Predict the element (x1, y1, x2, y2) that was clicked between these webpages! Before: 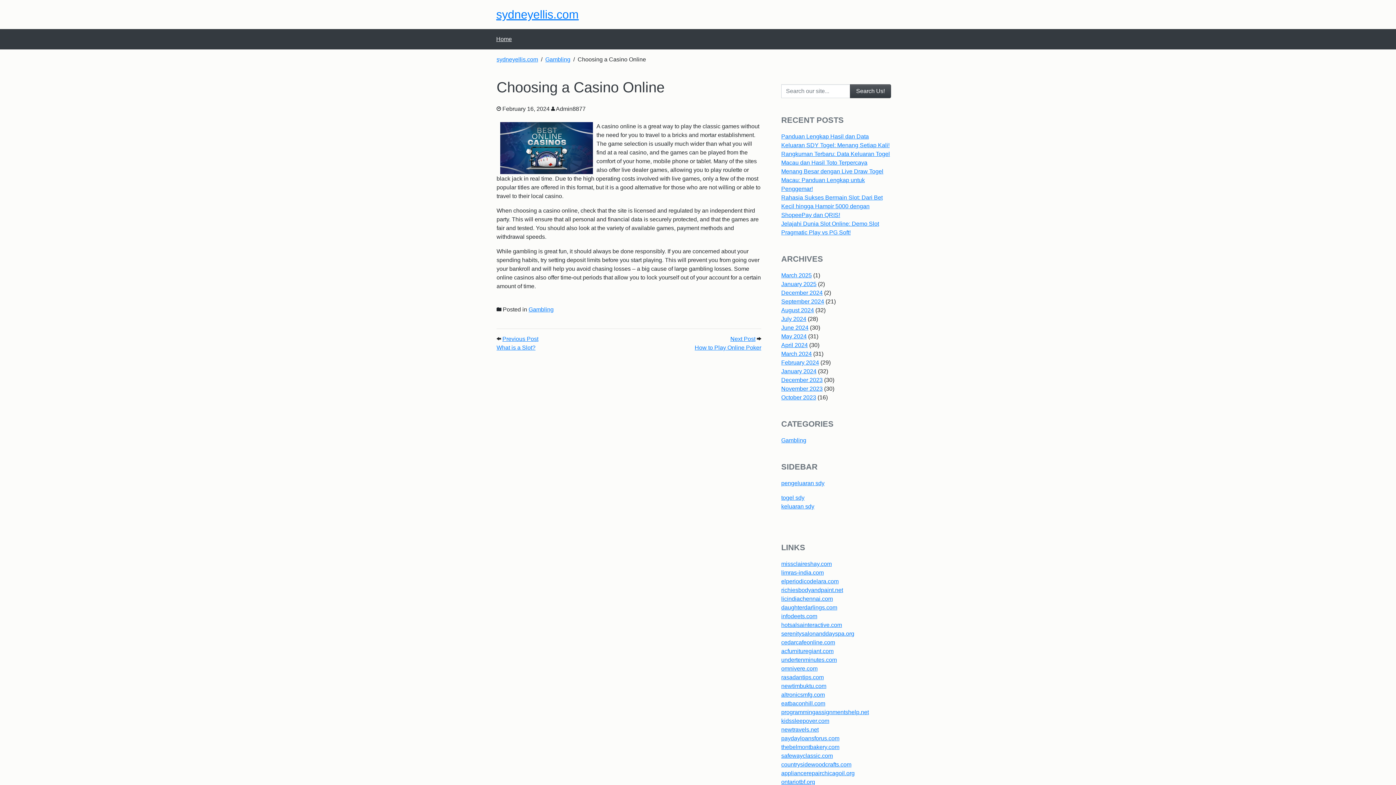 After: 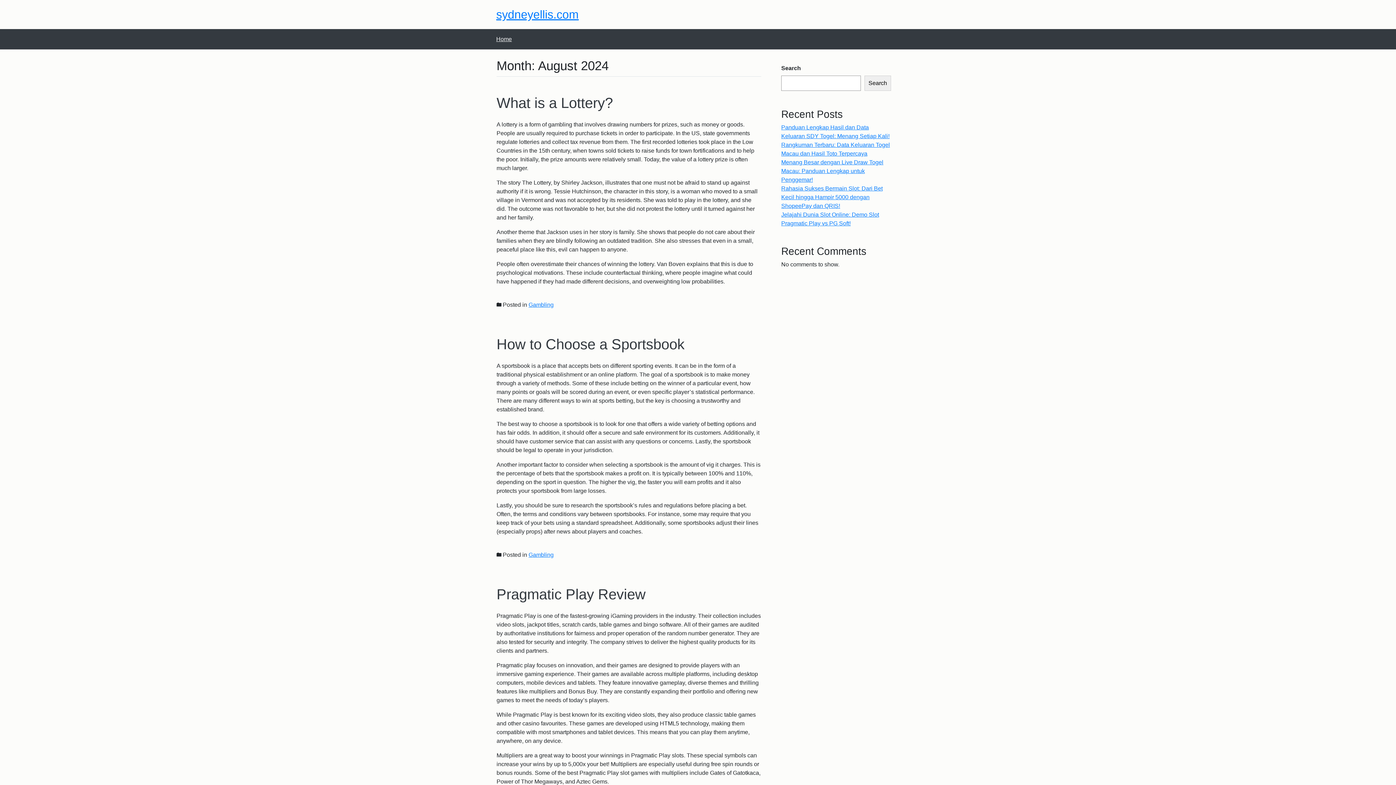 Action: label: August 2024 bbox: (781, 307, 814, 313)